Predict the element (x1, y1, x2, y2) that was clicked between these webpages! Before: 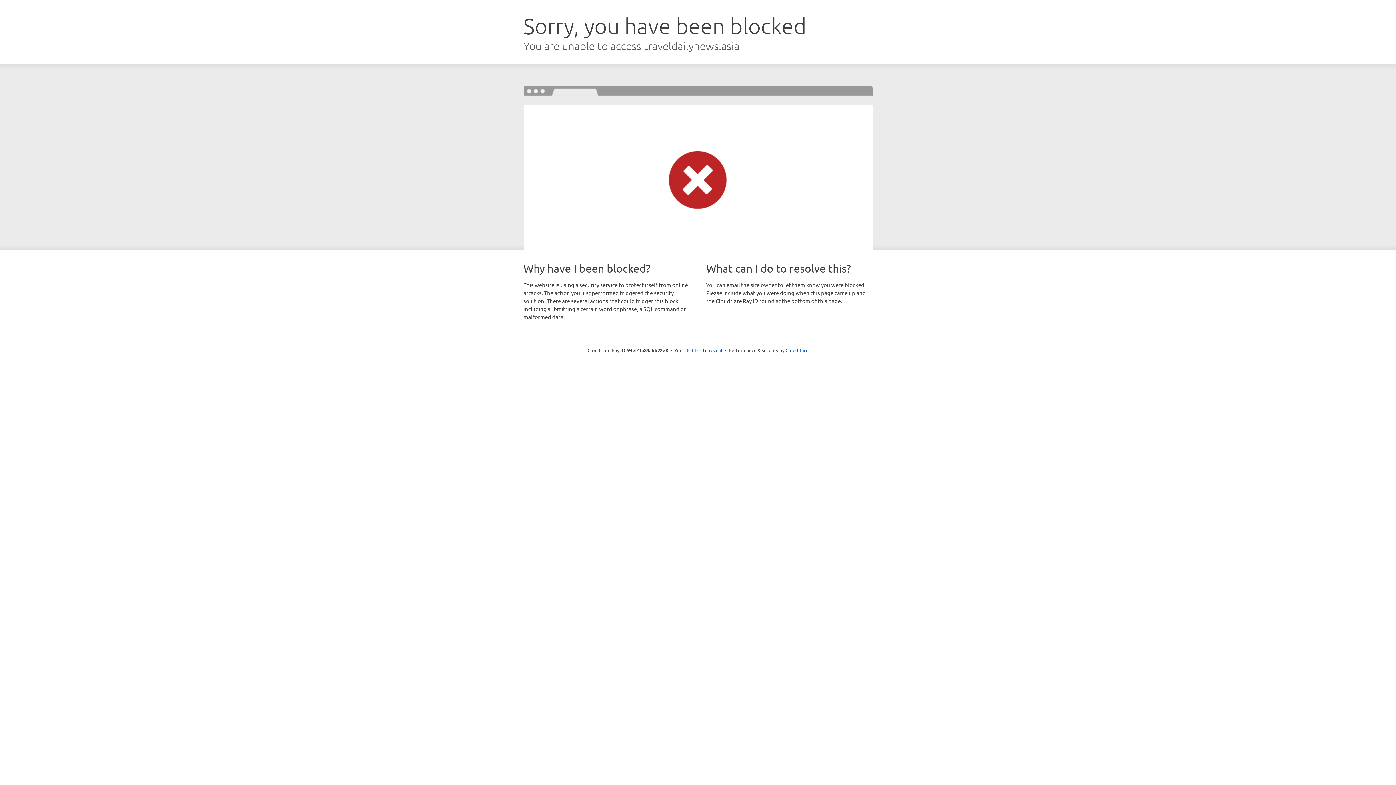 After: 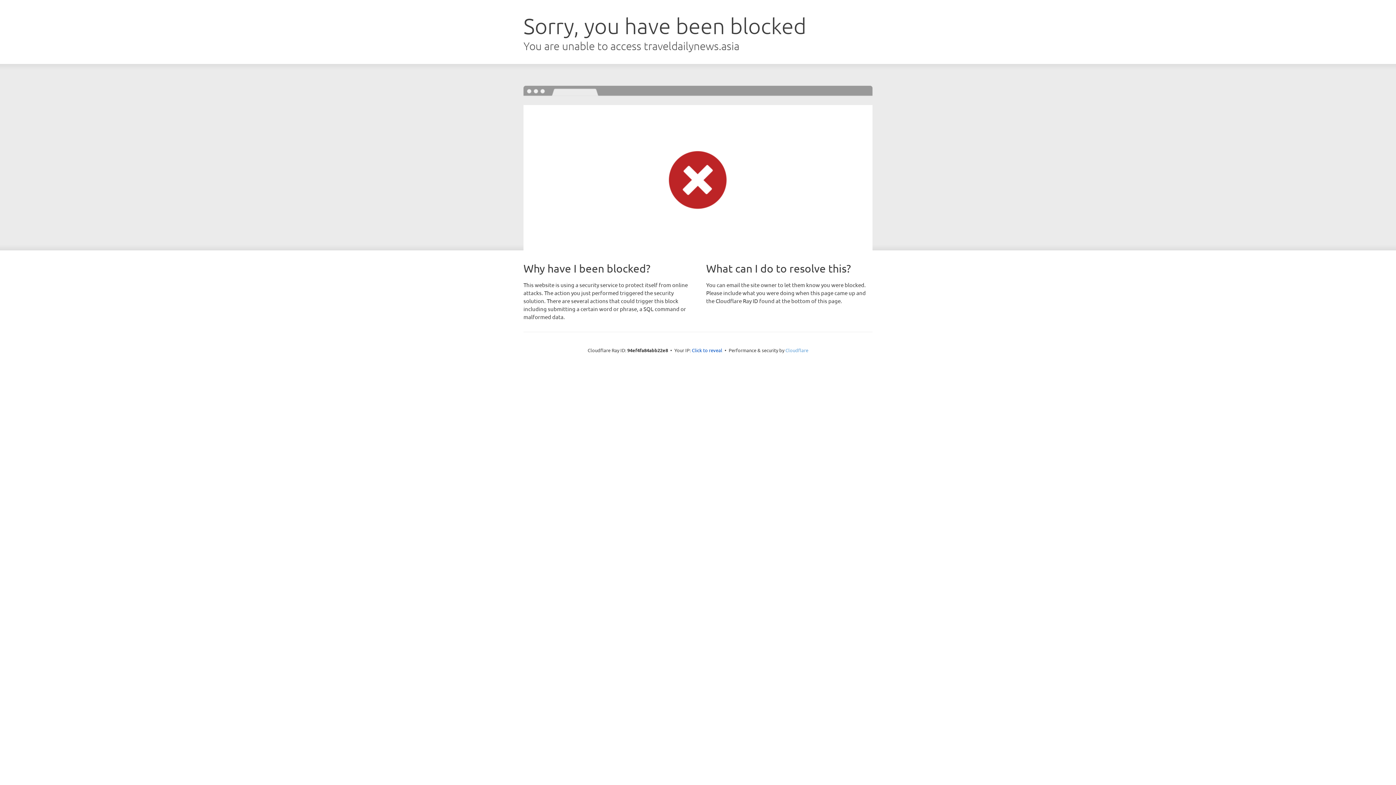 Action: bbox: (785, 347, 808, 353) label: Cloudflare